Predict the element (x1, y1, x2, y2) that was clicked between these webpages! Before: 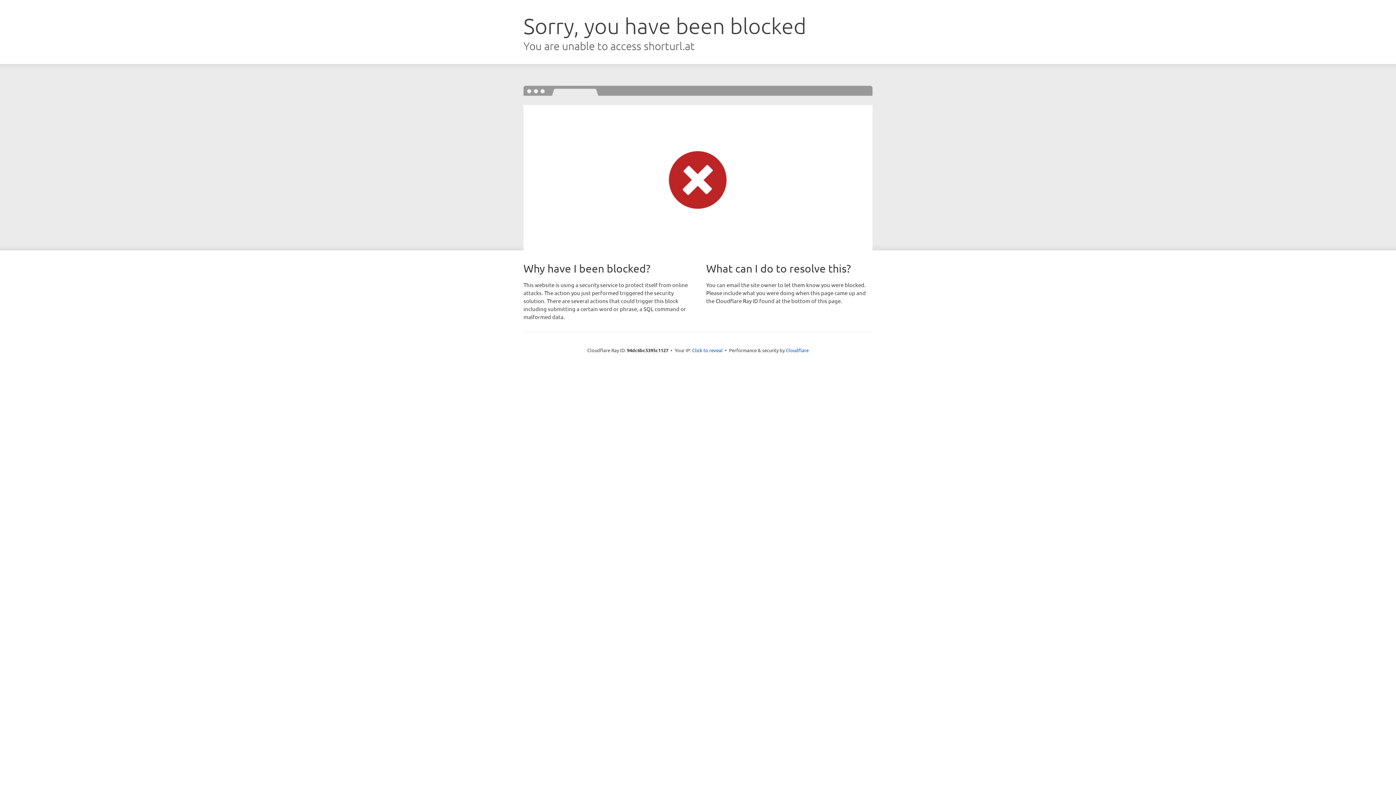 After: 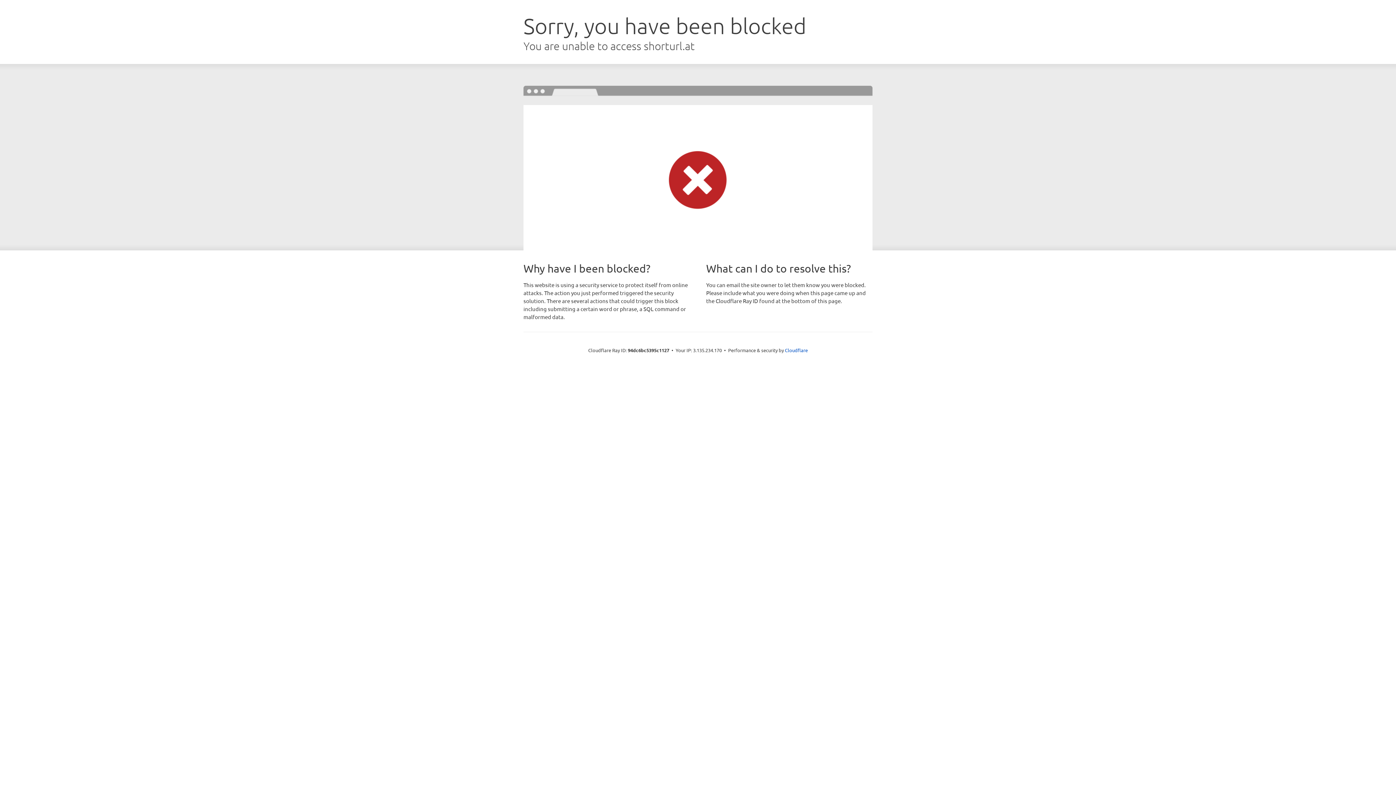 Action: bbox: (692, 346, 722, 353) label: Click to reveal